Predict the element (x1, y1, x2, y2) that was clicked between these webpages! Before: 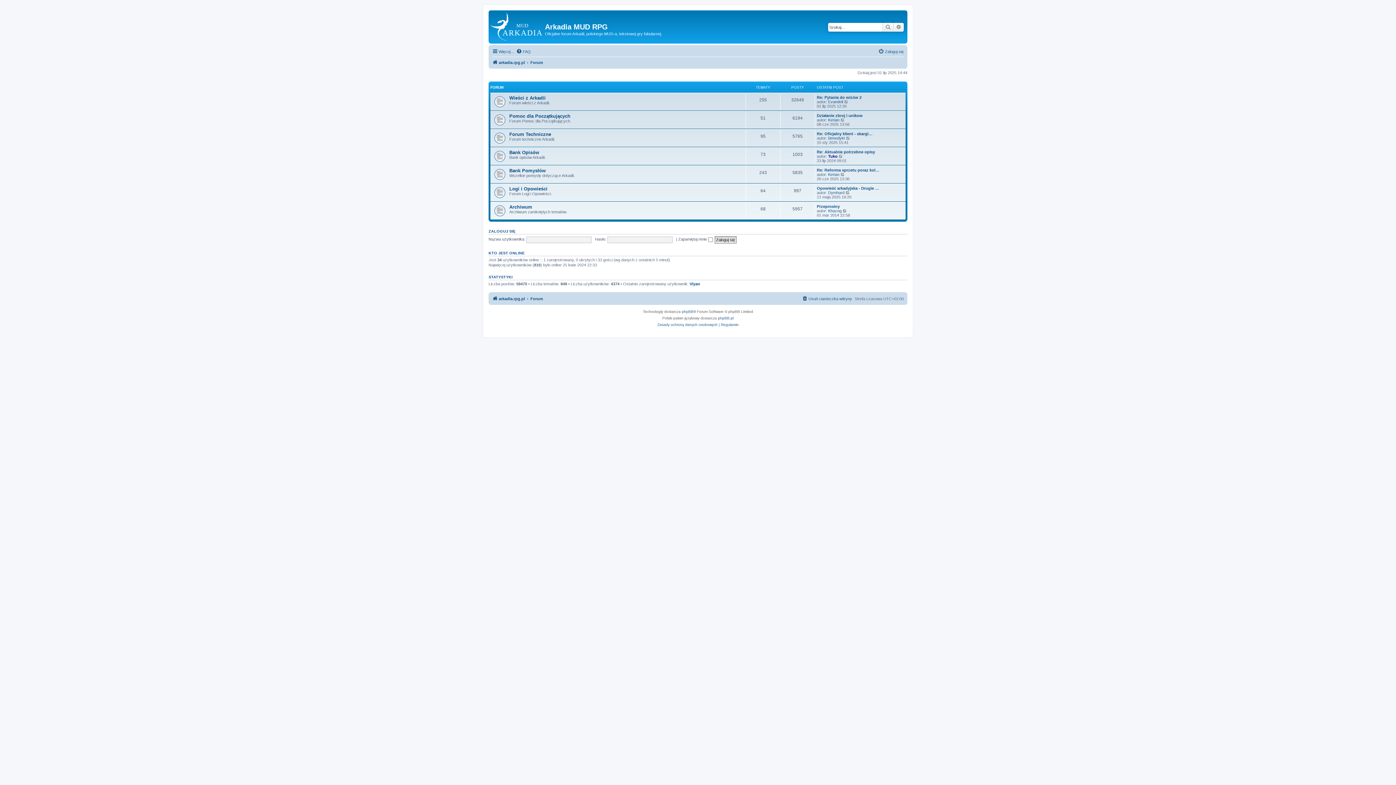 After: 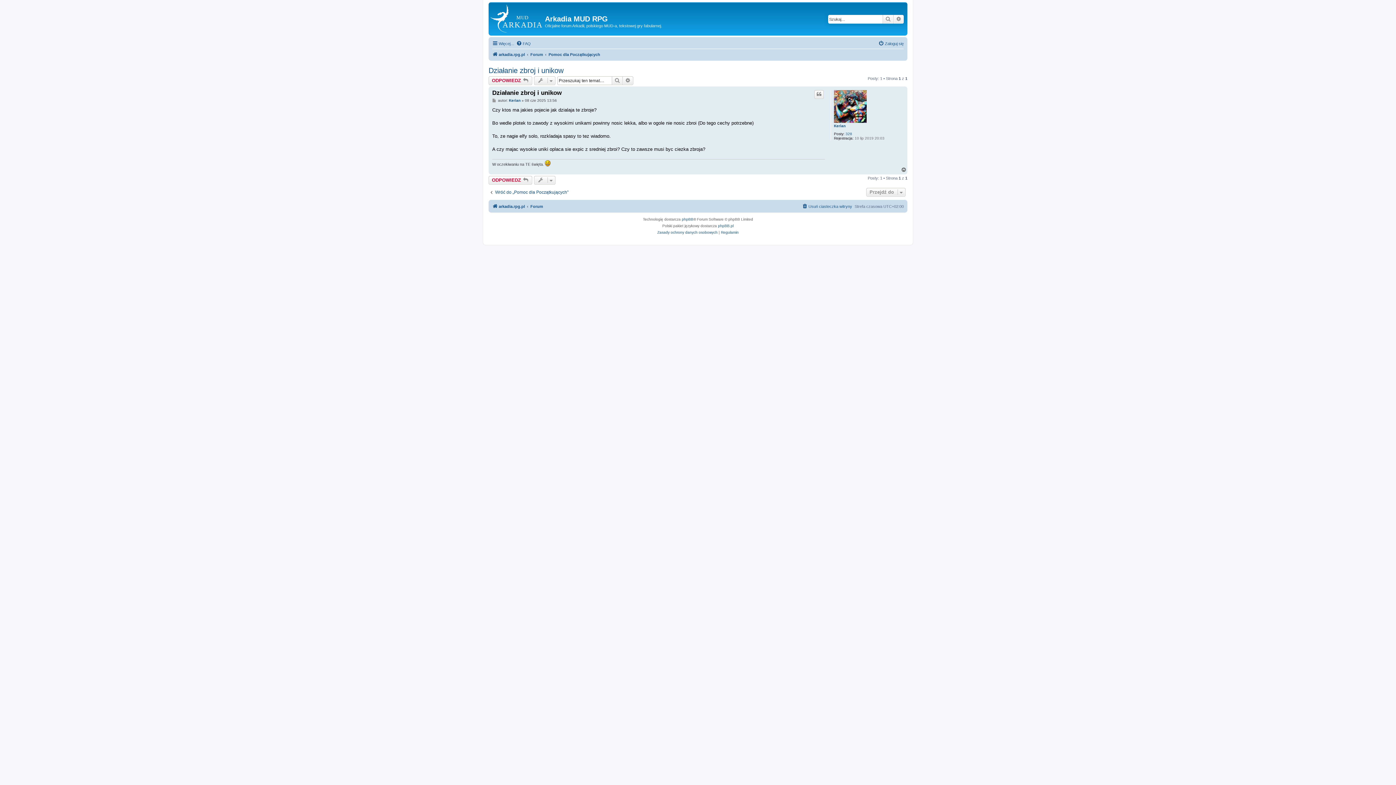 Action: bbox: (817, 113, 862, 117) label: Działanie zbroj i unikow